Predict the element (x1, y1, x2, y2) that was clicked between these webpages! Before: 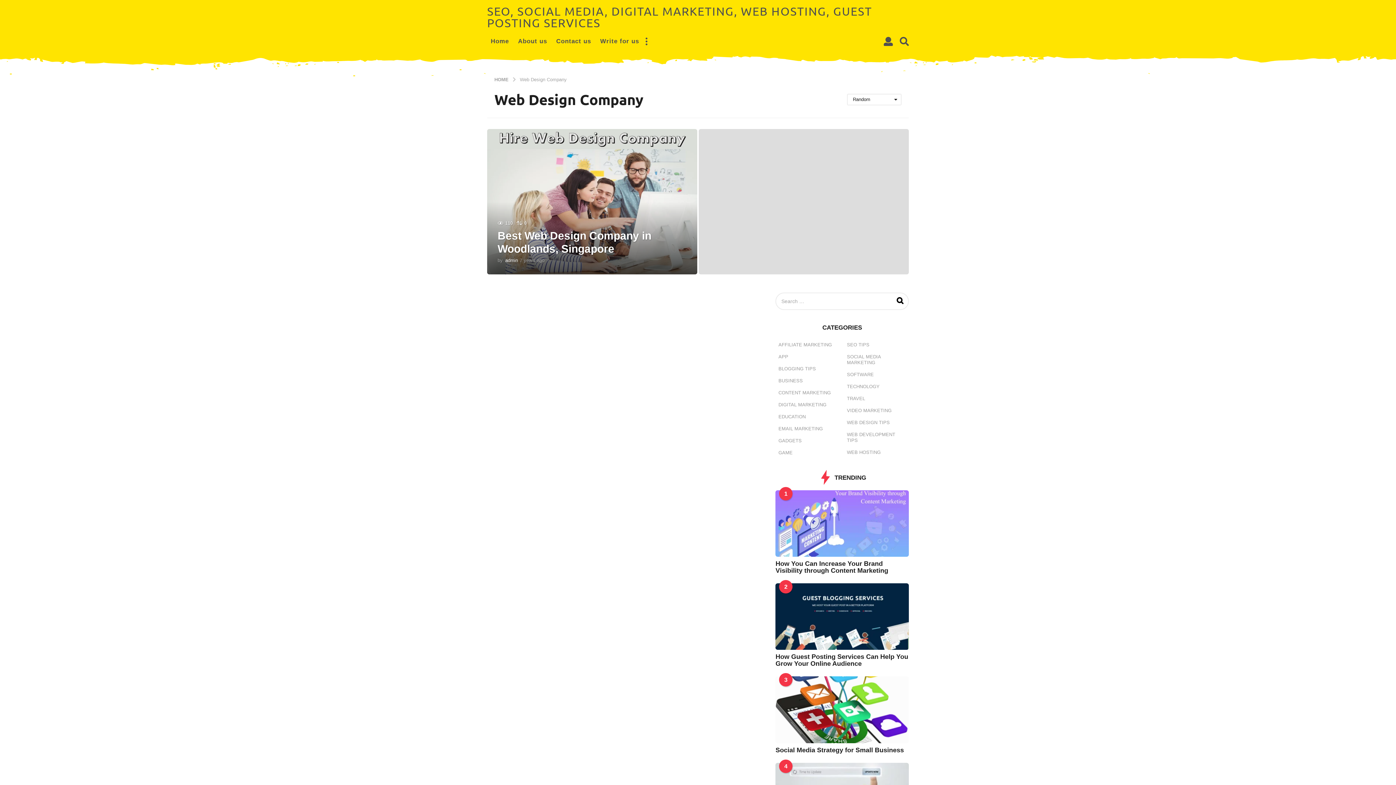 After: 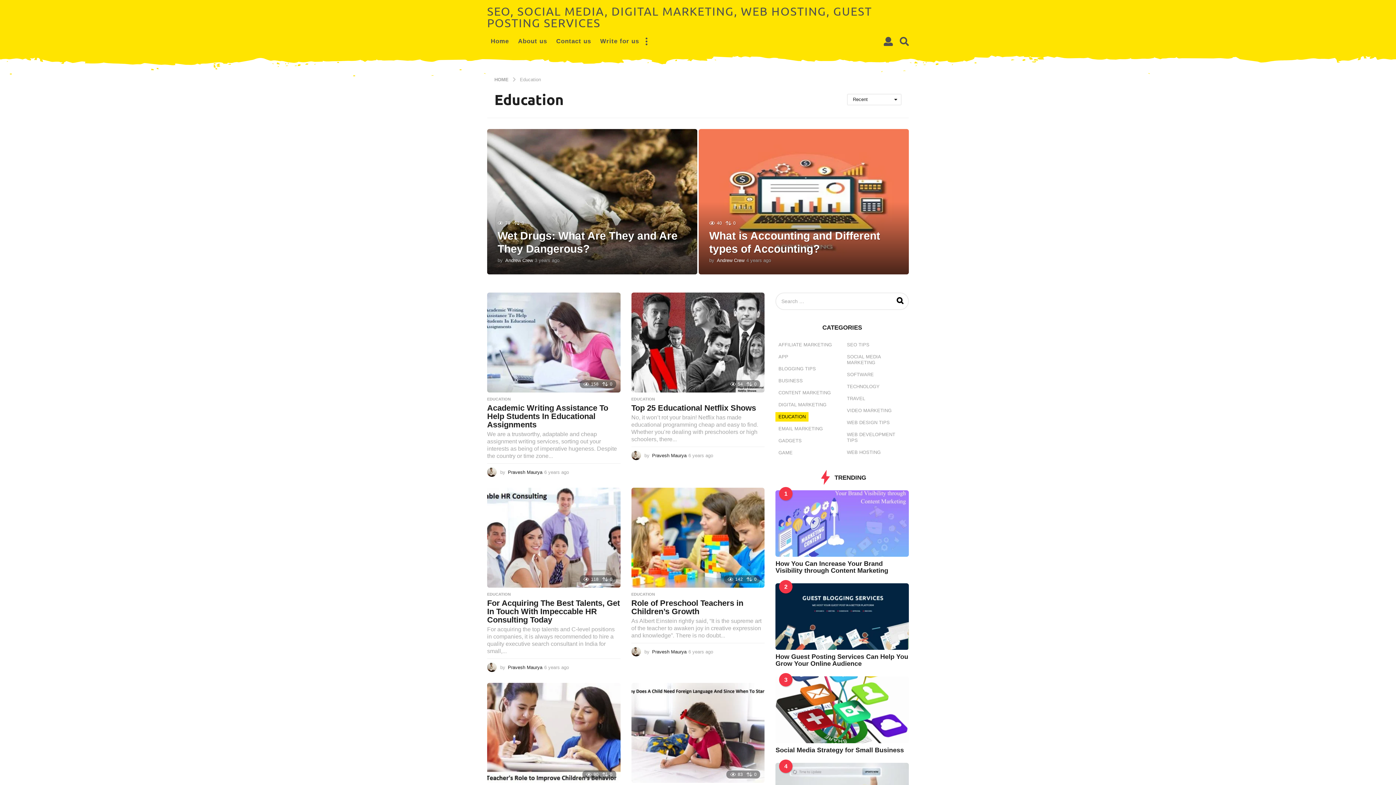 Action: bbox: (775, 412, 808, 421) label: EDUCATION